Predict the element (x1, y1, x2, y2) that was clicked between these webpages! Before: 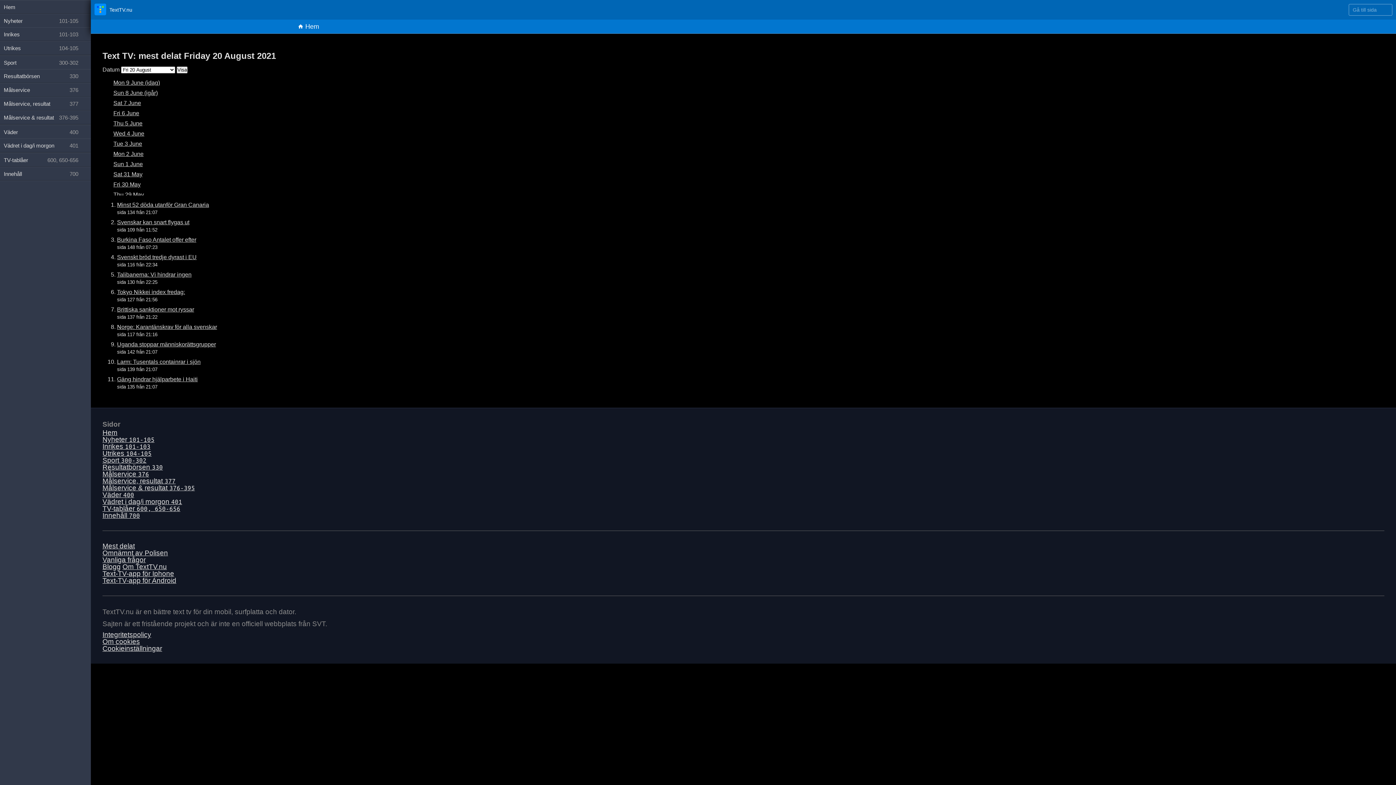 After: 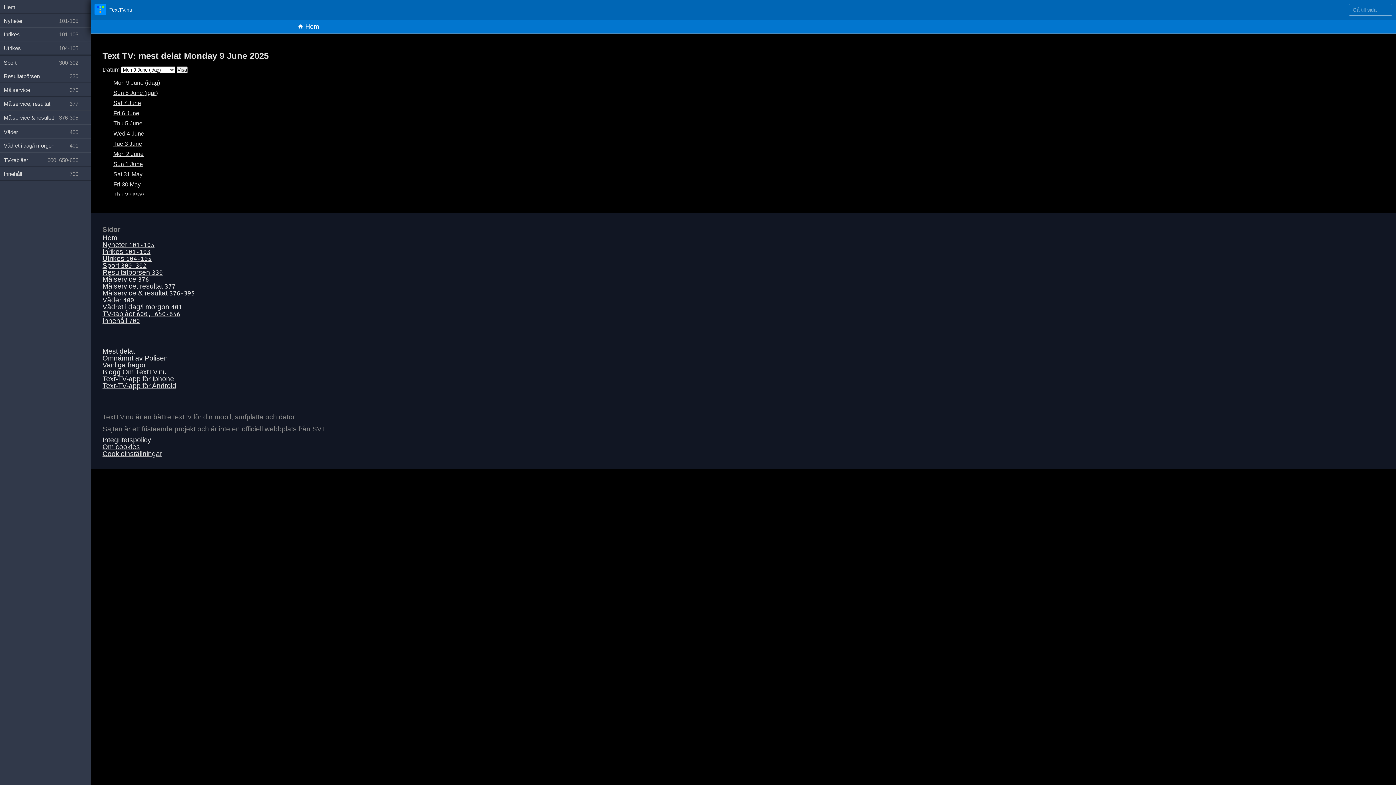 Action: bbox: (113, 79, 160, 85) label: Mon 9 June (idag)